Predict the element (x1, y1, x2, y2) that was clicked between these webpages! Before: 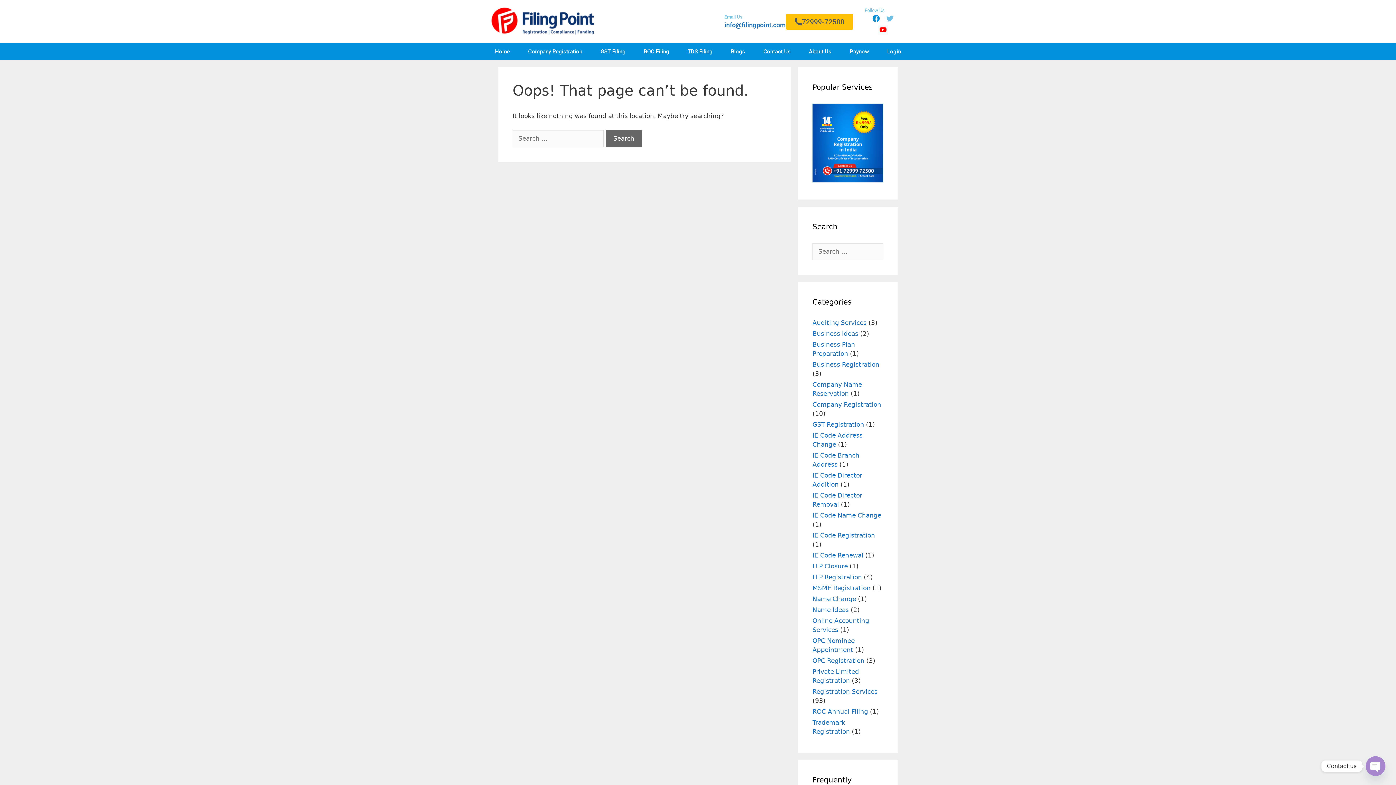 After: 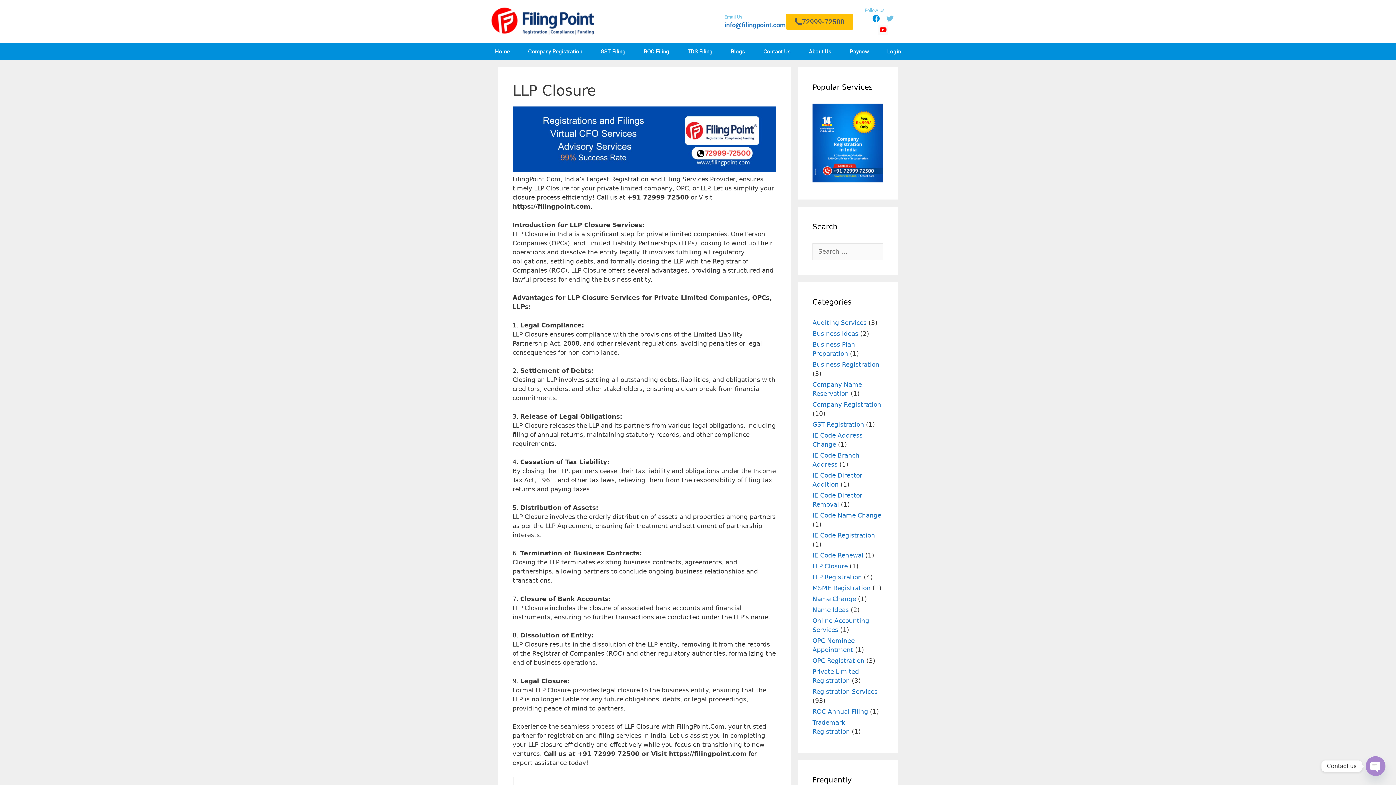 Action: label: LLP Closure bbox: (812, 563, 848, 570)